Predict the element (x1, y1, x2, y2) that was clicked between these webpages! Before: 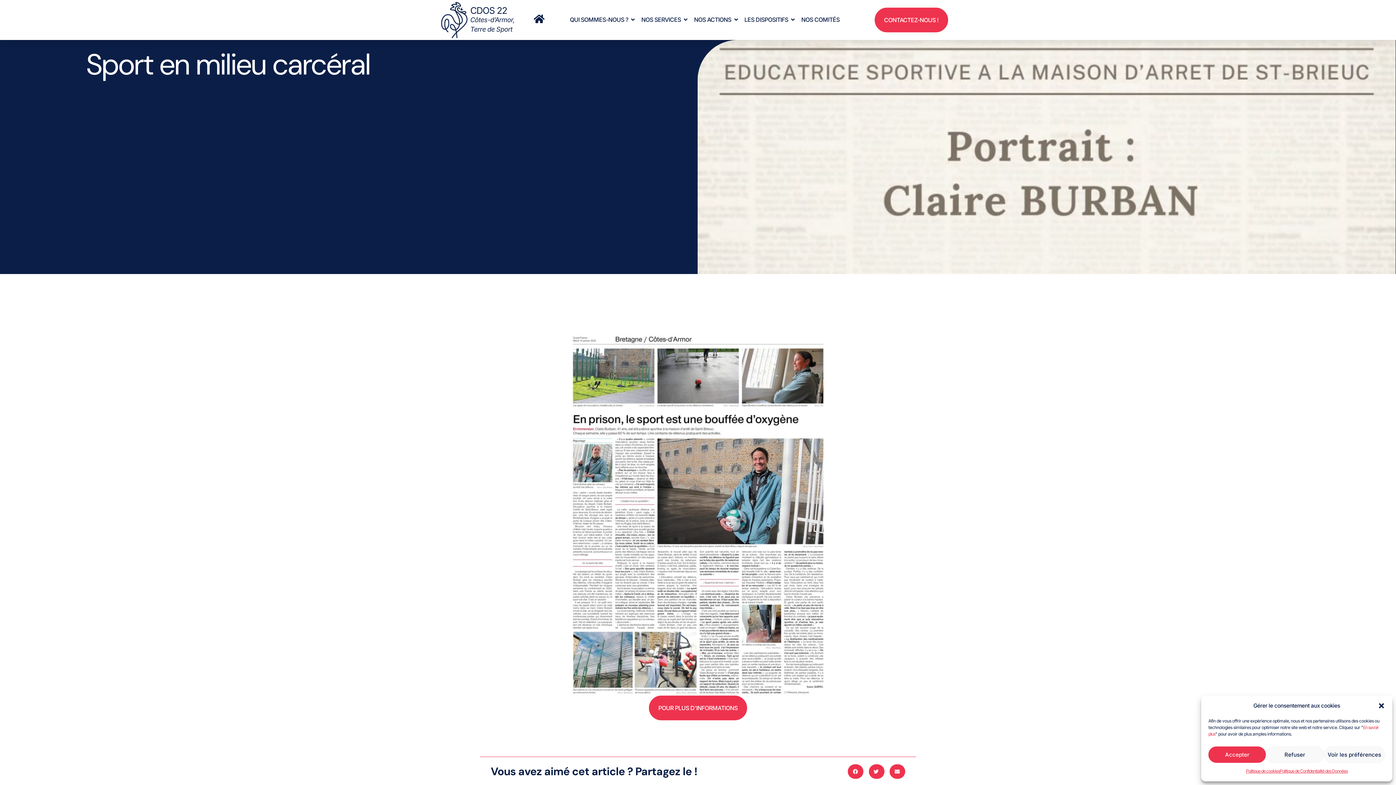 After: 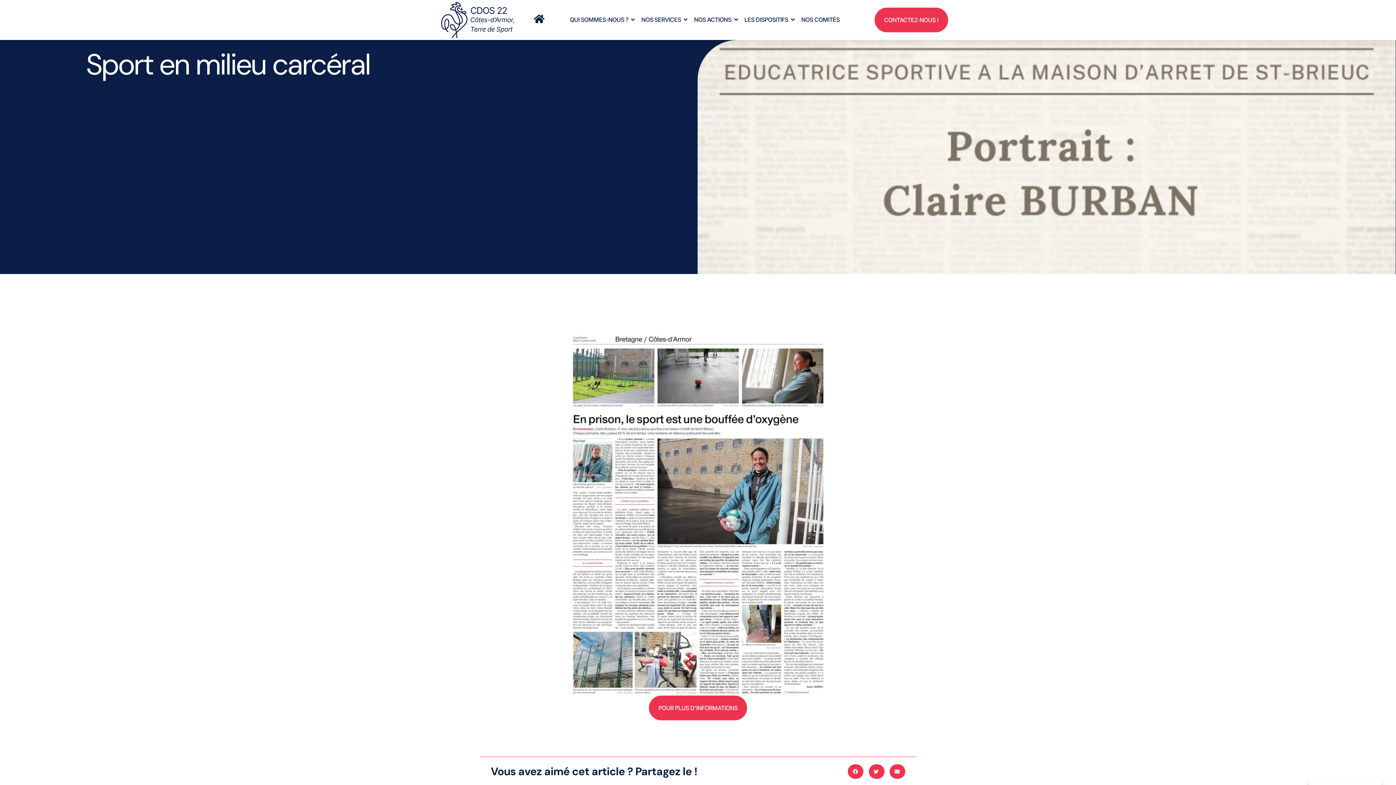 Action: label: Fermer la boîte de dialogue bbox: (1378, 702, 1385, 709)